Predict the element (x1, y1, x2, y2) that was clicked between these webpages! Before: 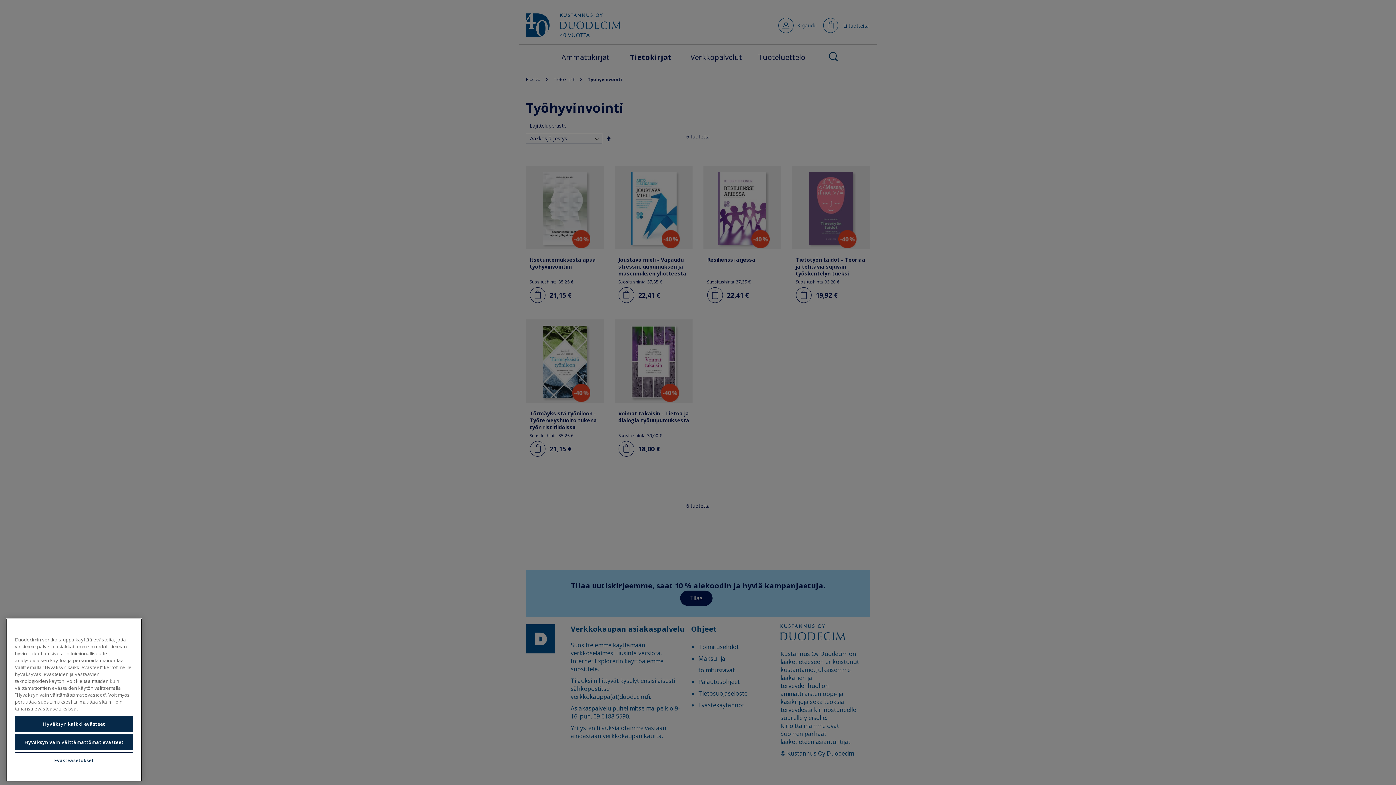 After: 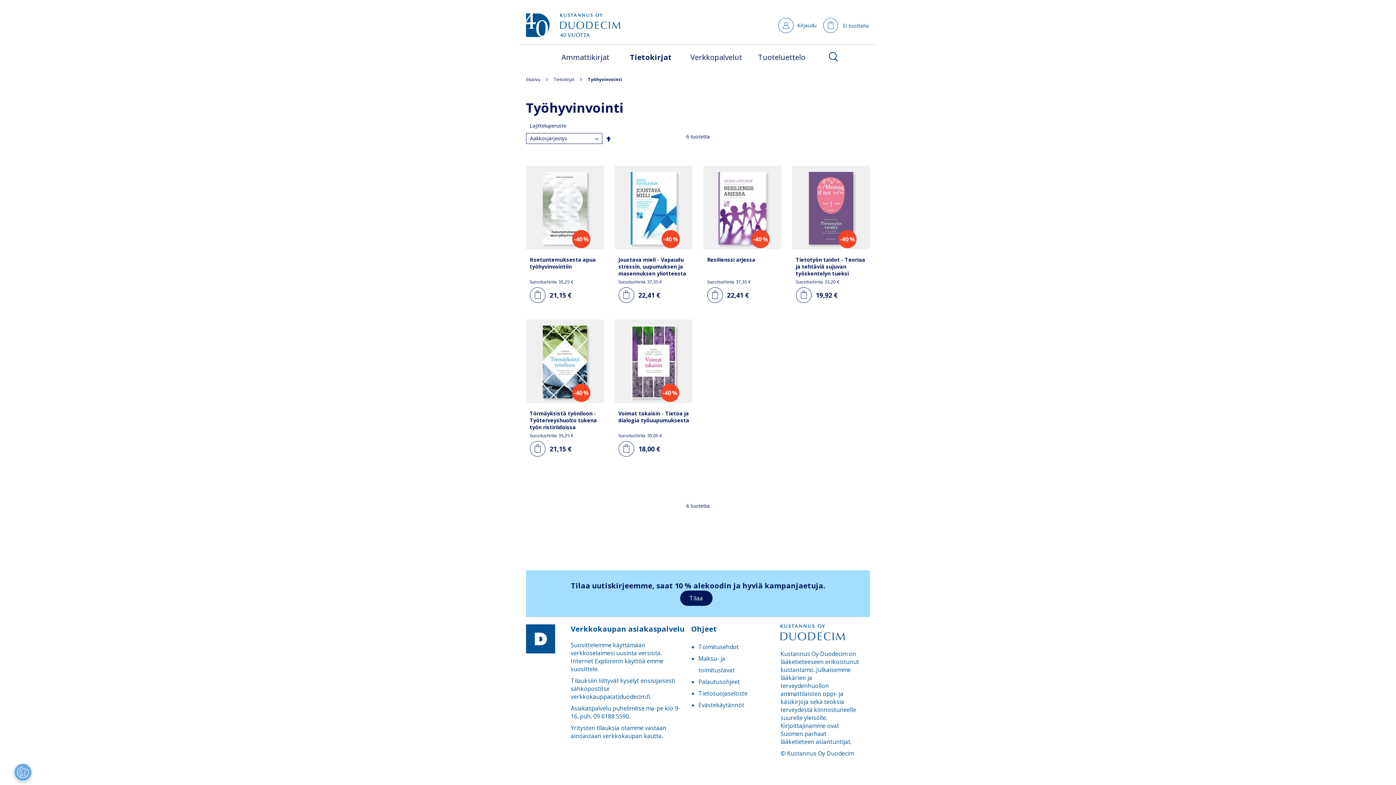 Action: label: Hyväksyn vain välttämättömät evästeet bbox: (14, 741, 133, 757)